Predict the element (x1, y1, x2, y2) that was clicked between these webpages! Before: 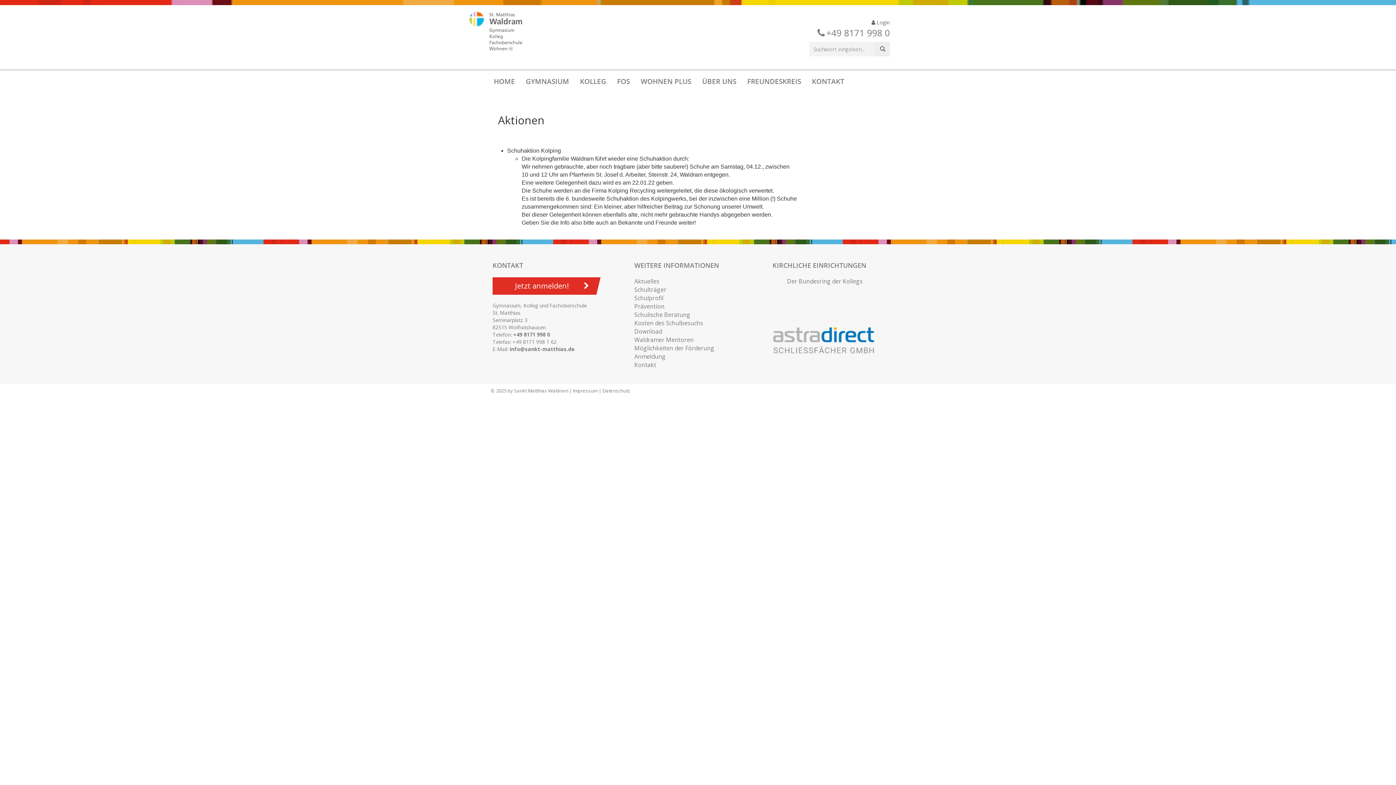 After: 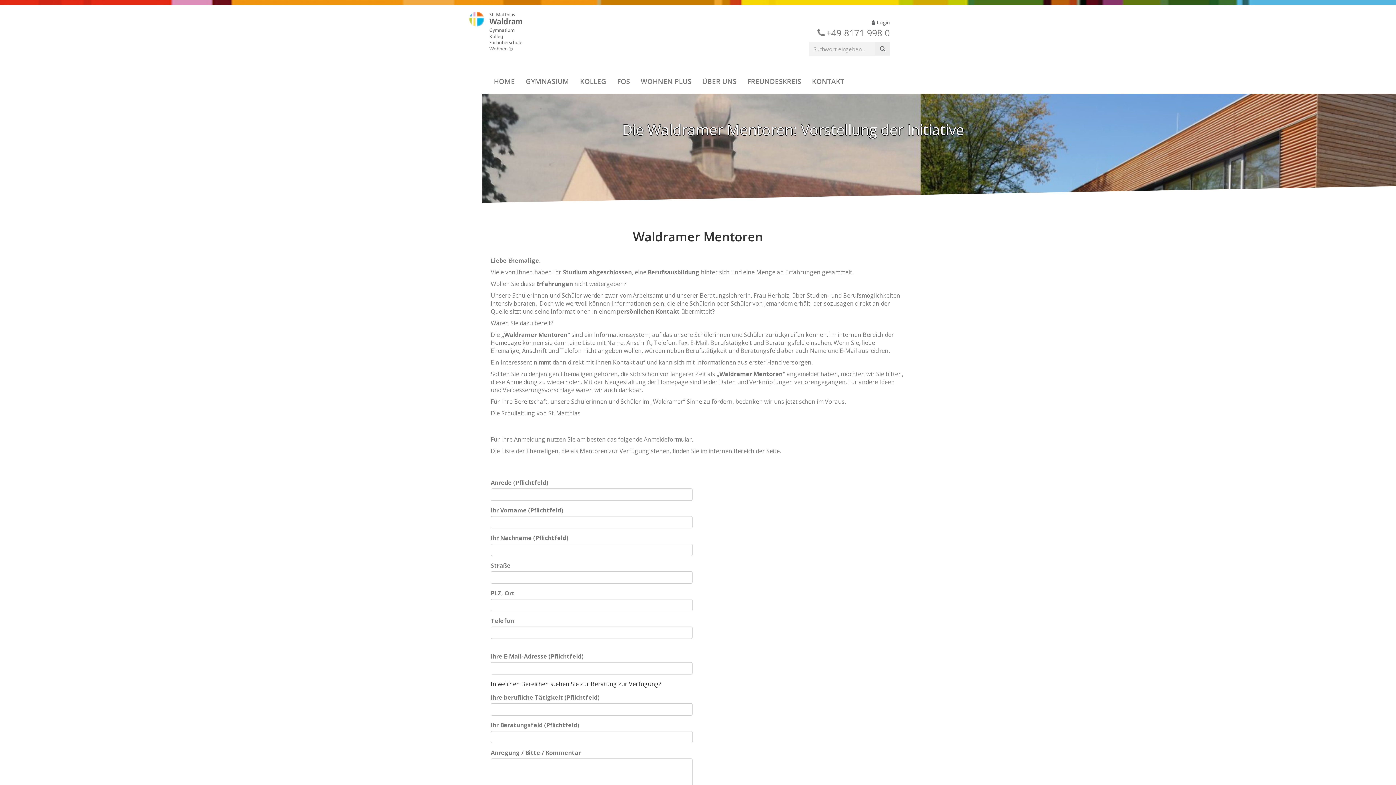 Action: bbox: (634, 336, 693, 344) label: Waldramer Mentoren